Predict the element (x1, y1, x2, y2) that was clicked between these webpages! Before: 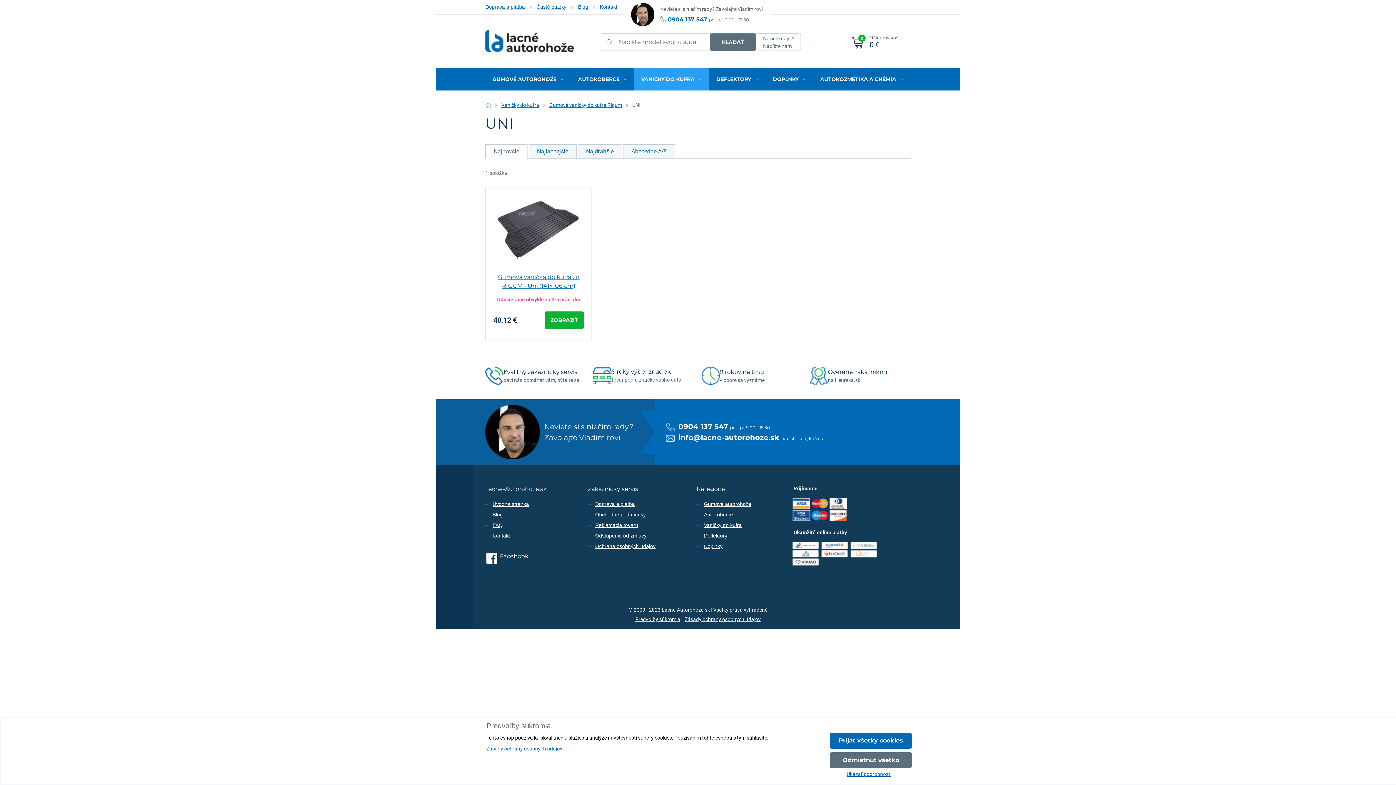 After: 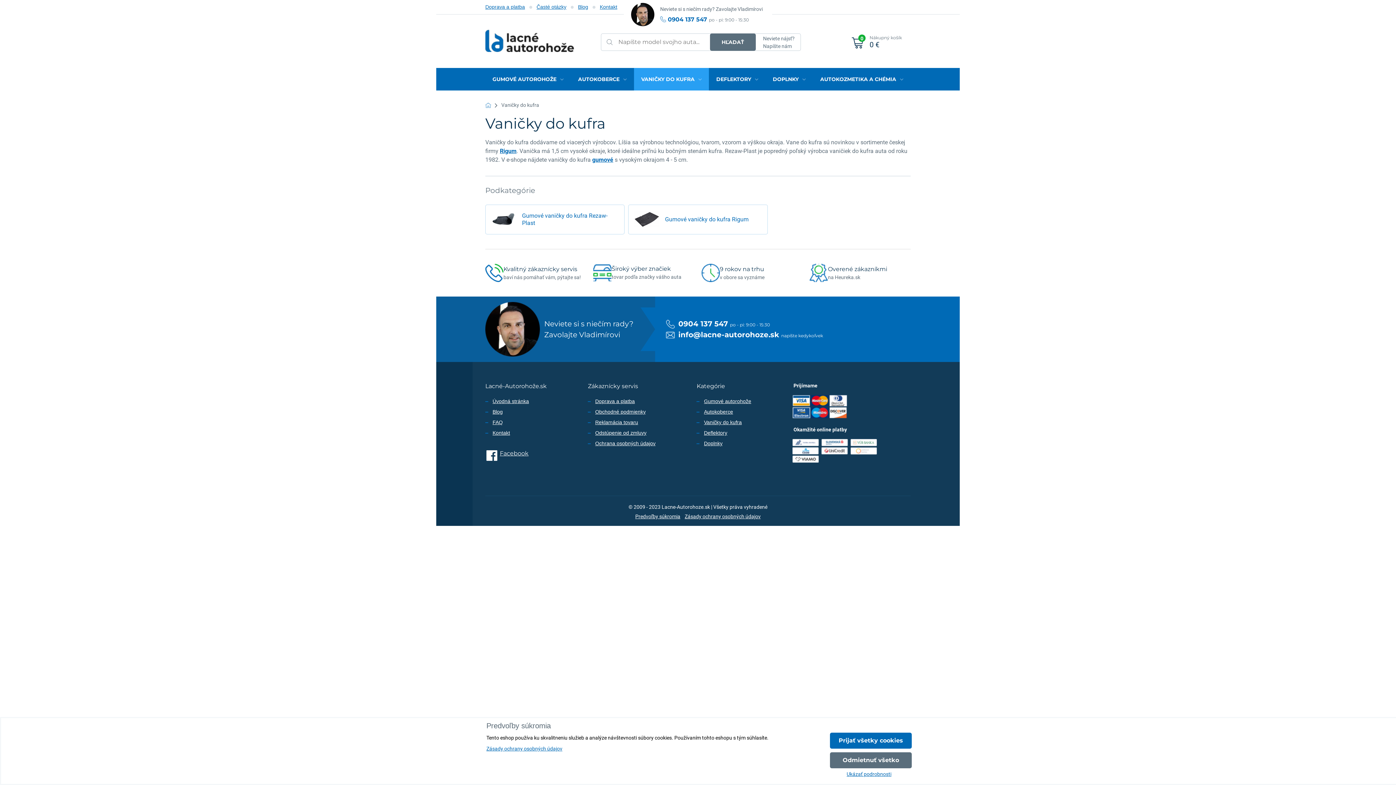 Action: bbox: (704, 521, 741, 529) label: Vaničky do kufra